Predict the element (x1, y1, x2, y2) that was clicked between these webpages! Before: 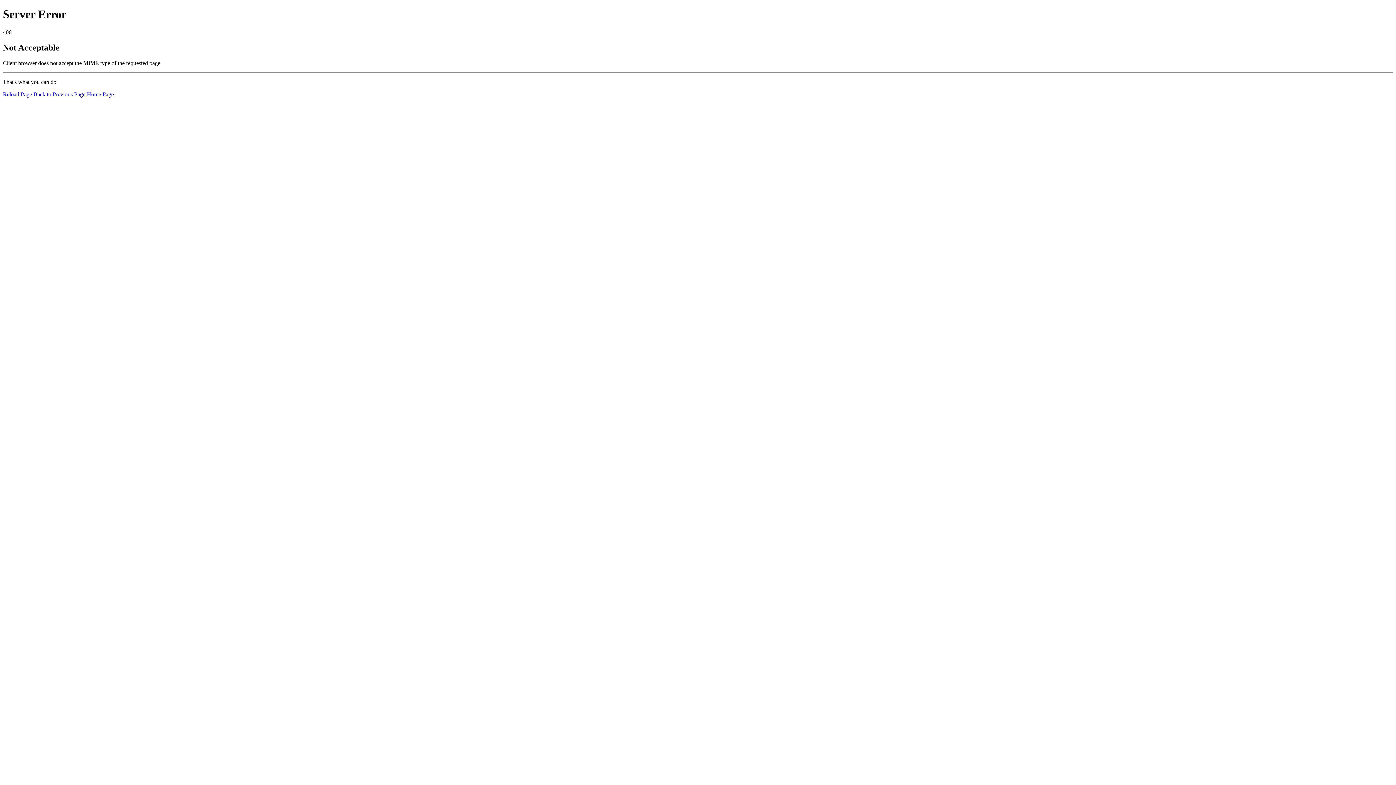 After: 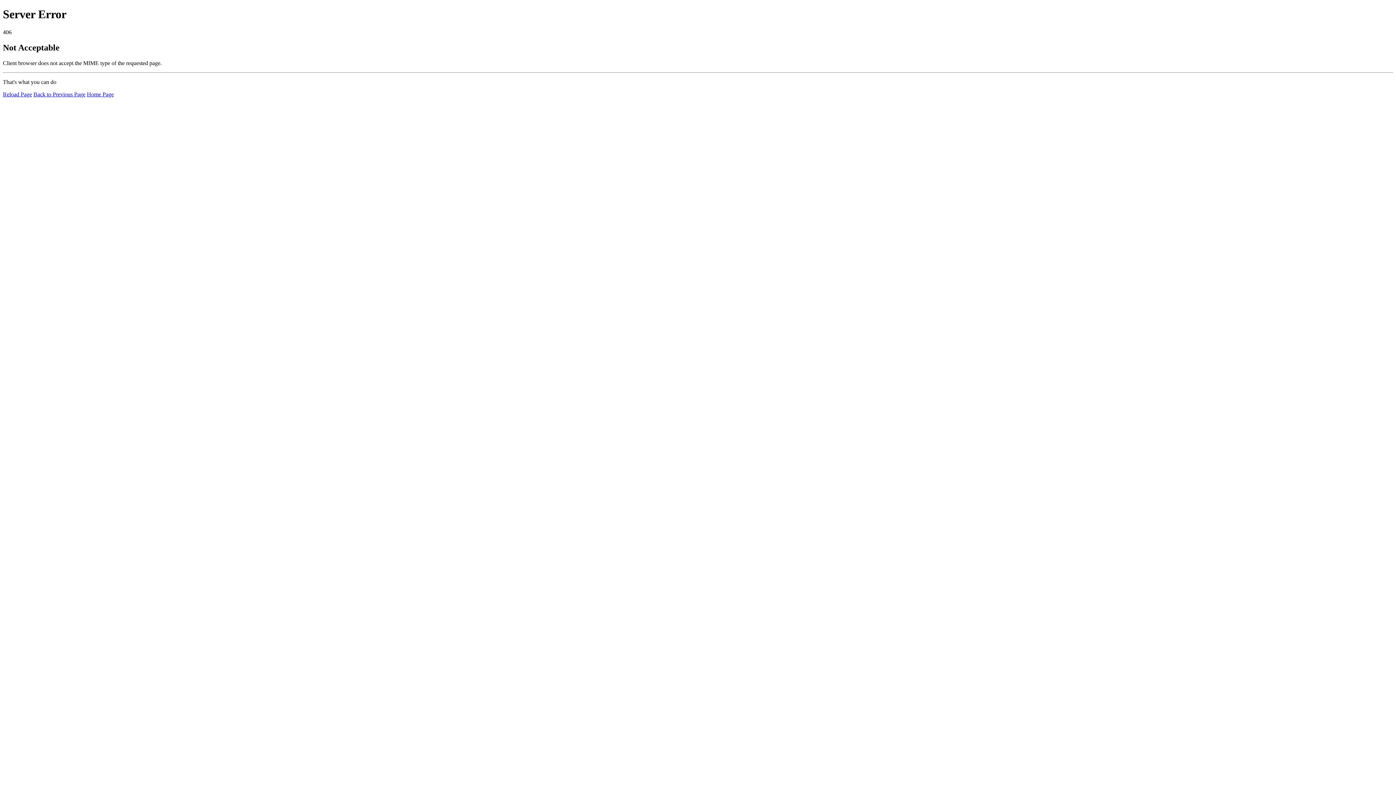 Action: bbox: (2, 91, 32, 97) label: Reload Page